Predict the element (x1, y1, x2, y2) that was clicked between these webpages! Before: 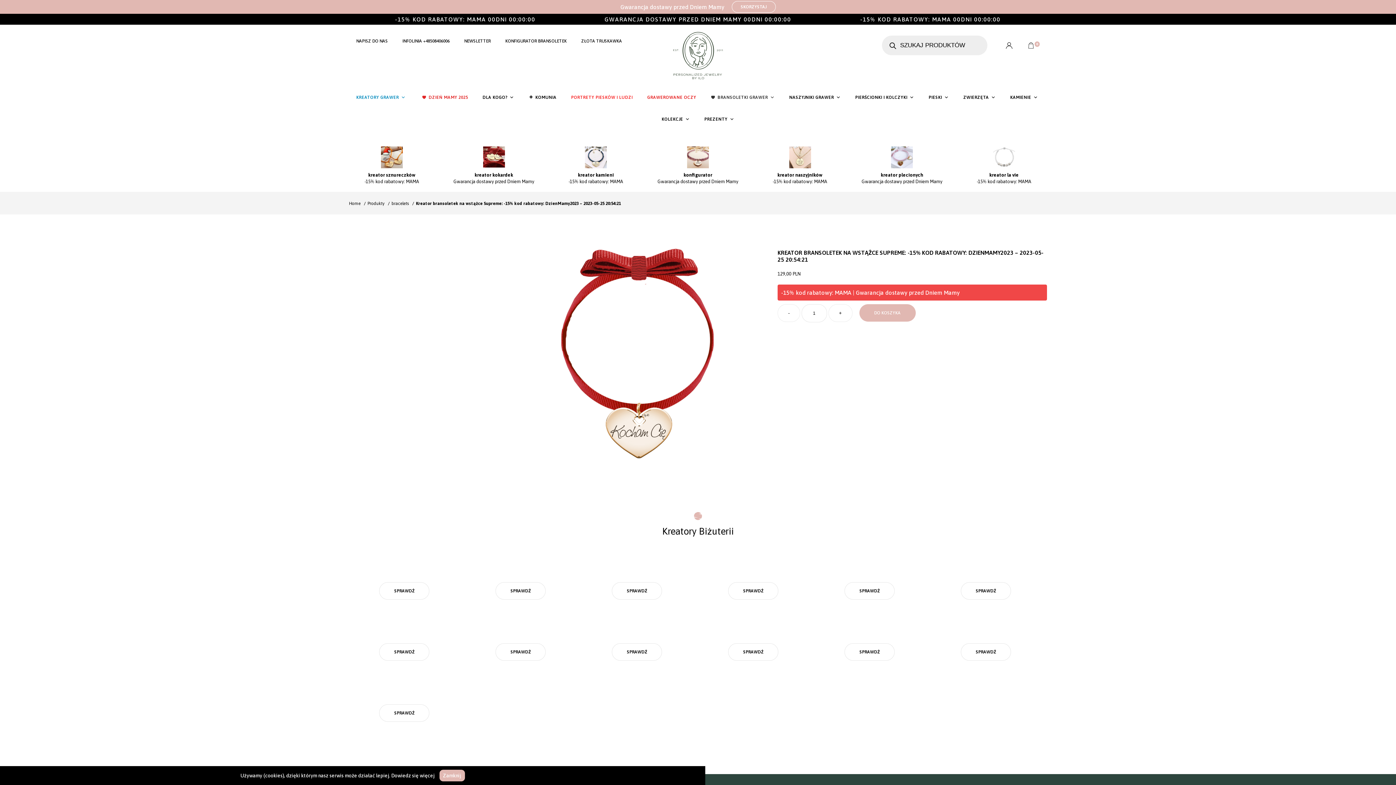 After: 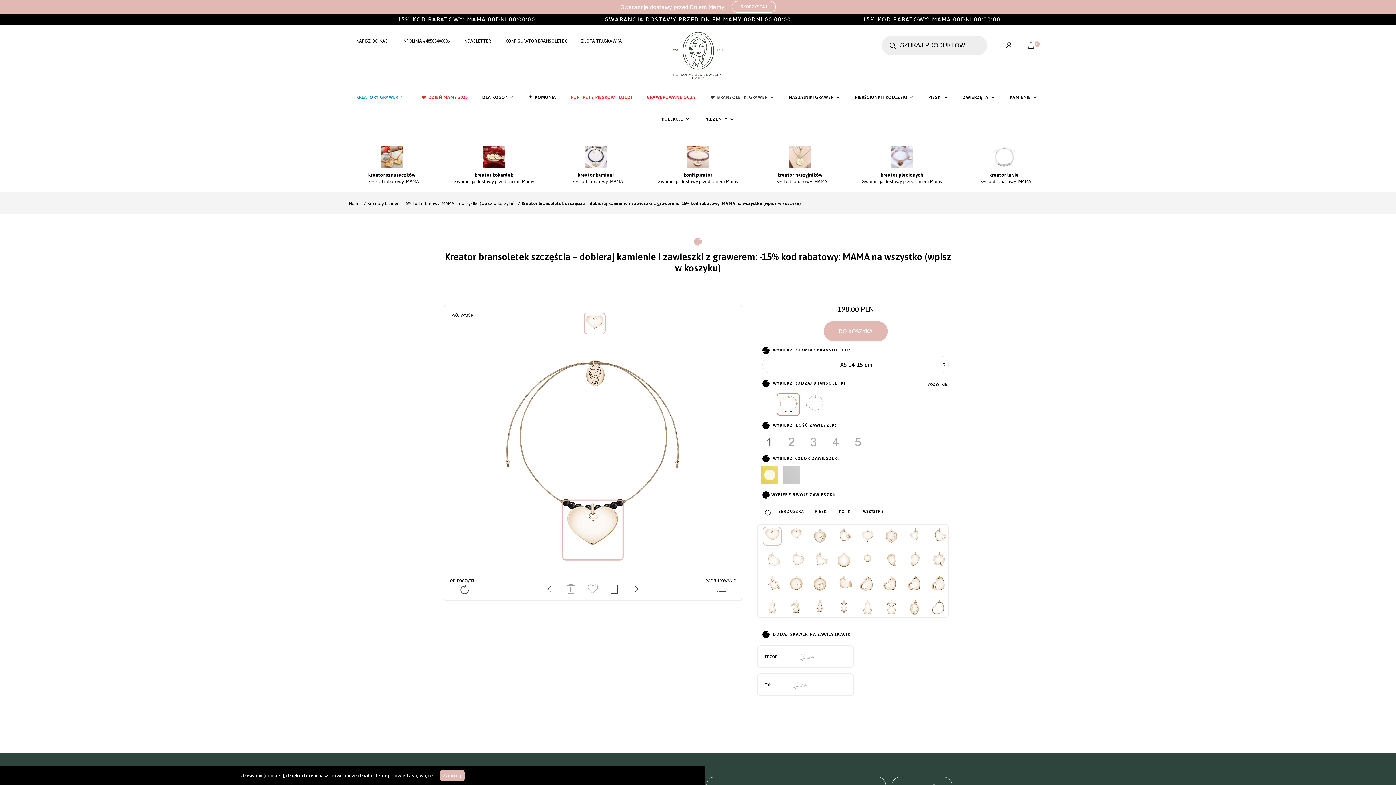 Action: bbox: (844, 582, 894, 599) label: SPRAWDŹ